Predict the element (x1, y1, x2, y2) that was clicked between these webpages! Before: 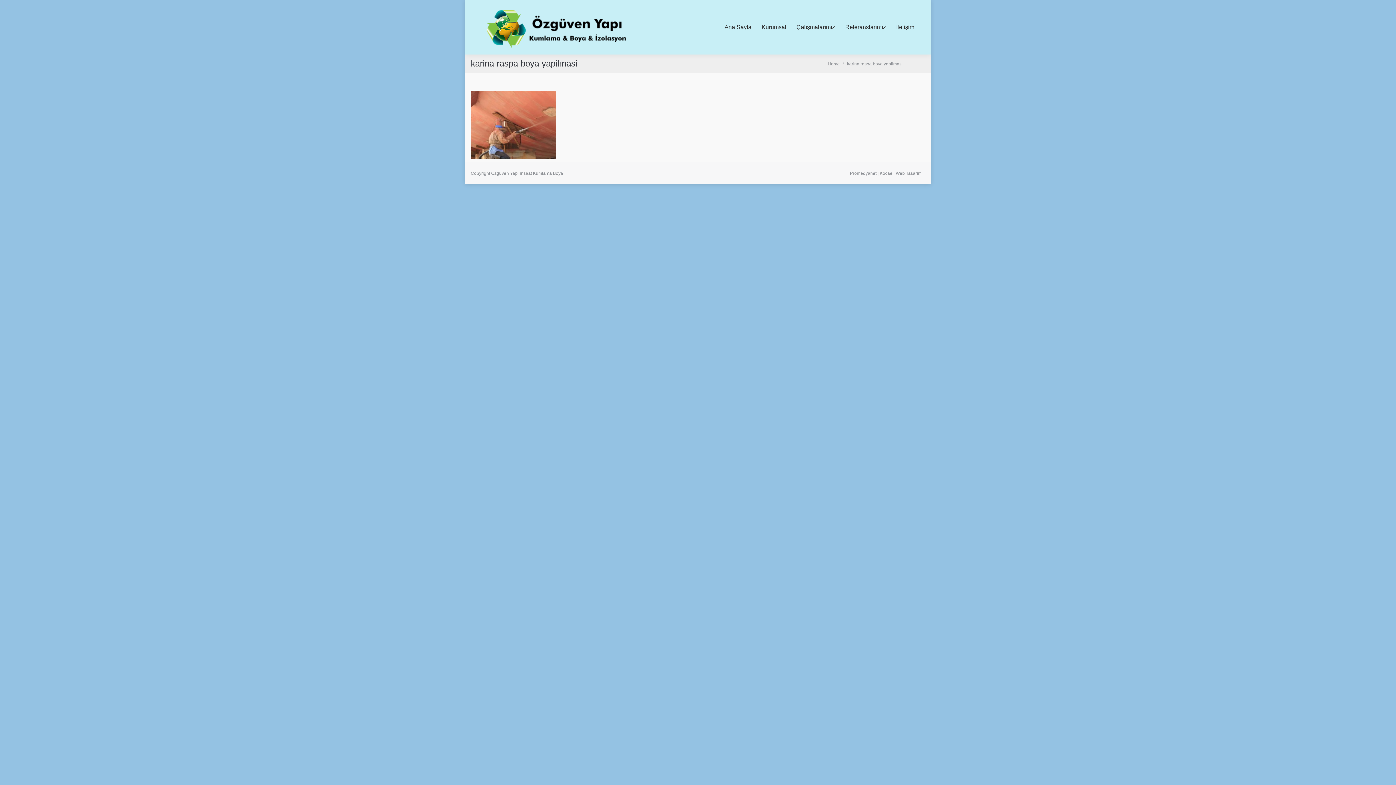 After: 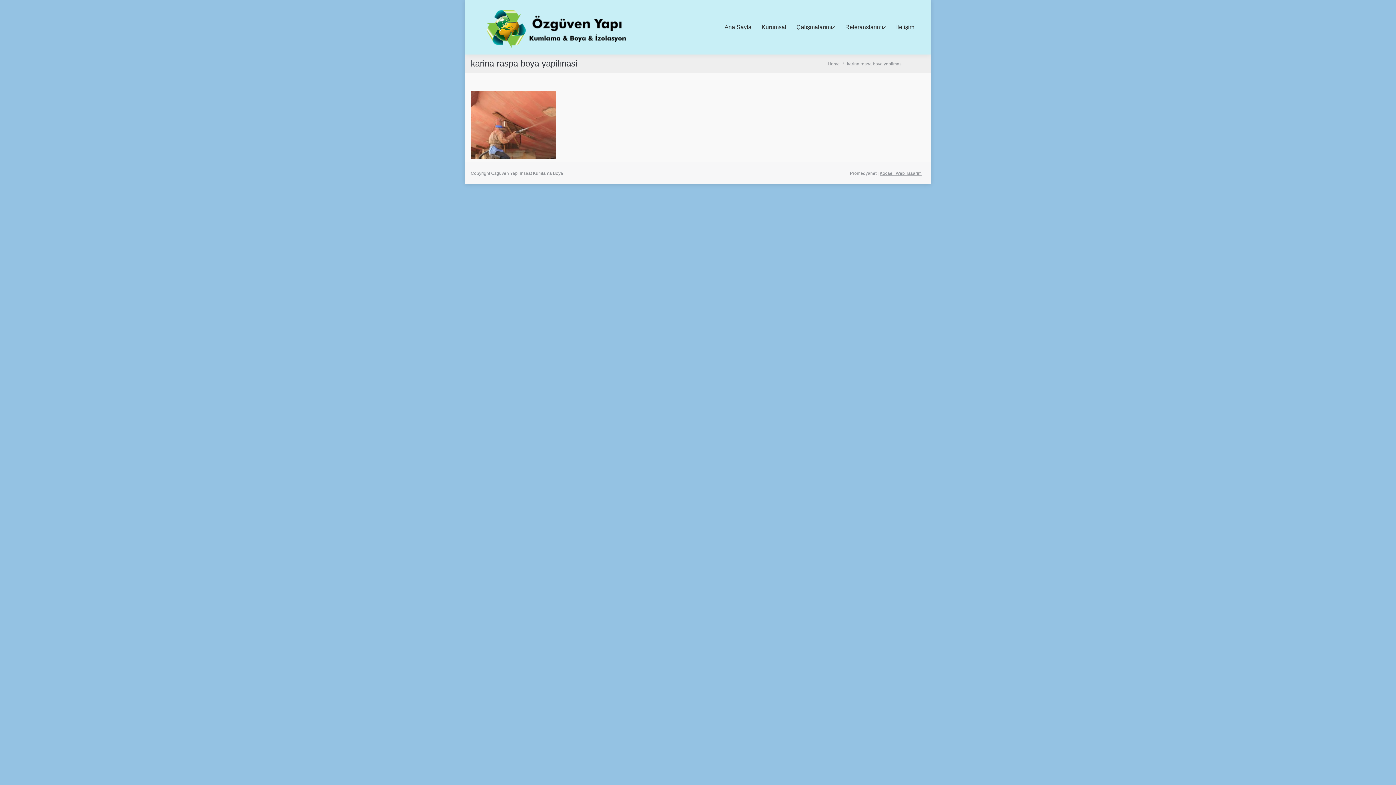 Action: label: Kocaeli Web Tasarım bbox: (880, 170, 921, 175)